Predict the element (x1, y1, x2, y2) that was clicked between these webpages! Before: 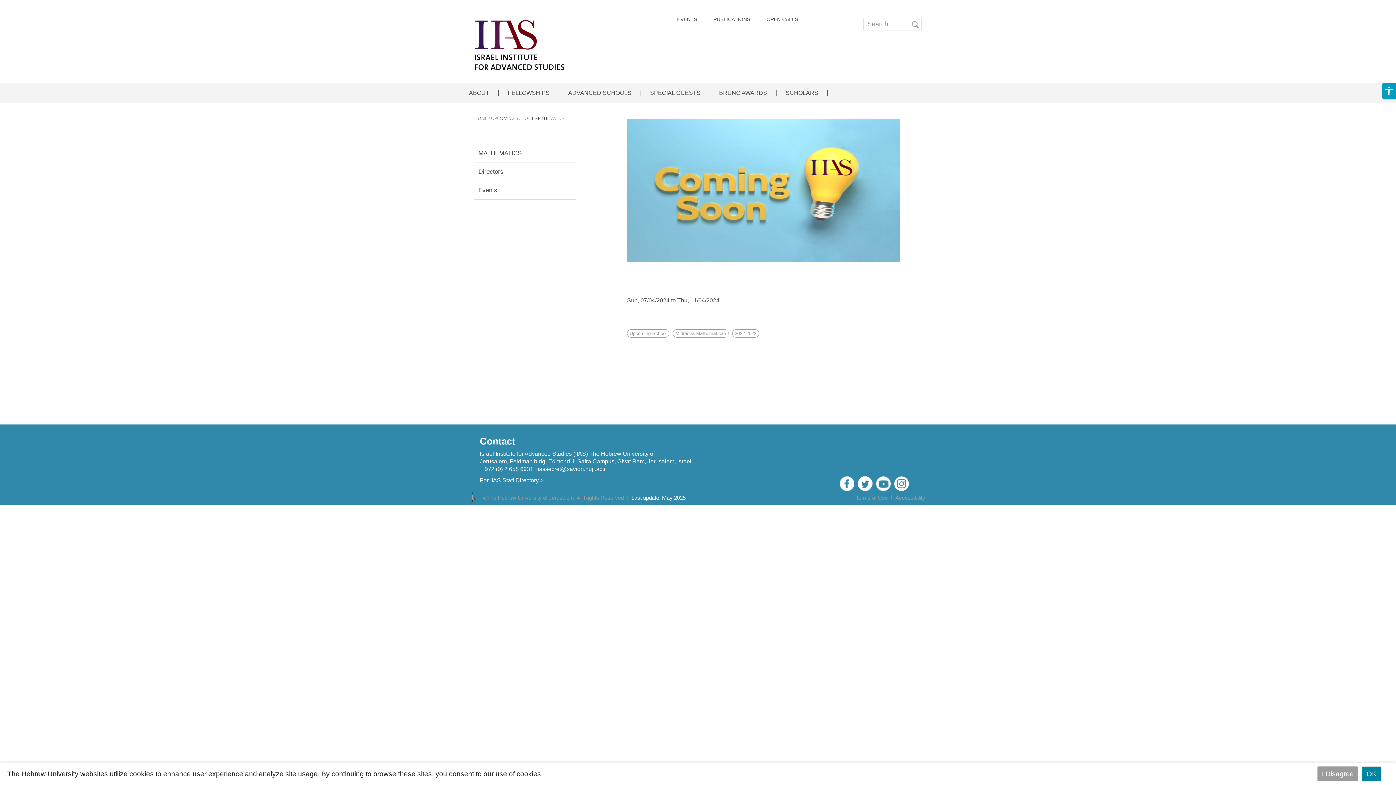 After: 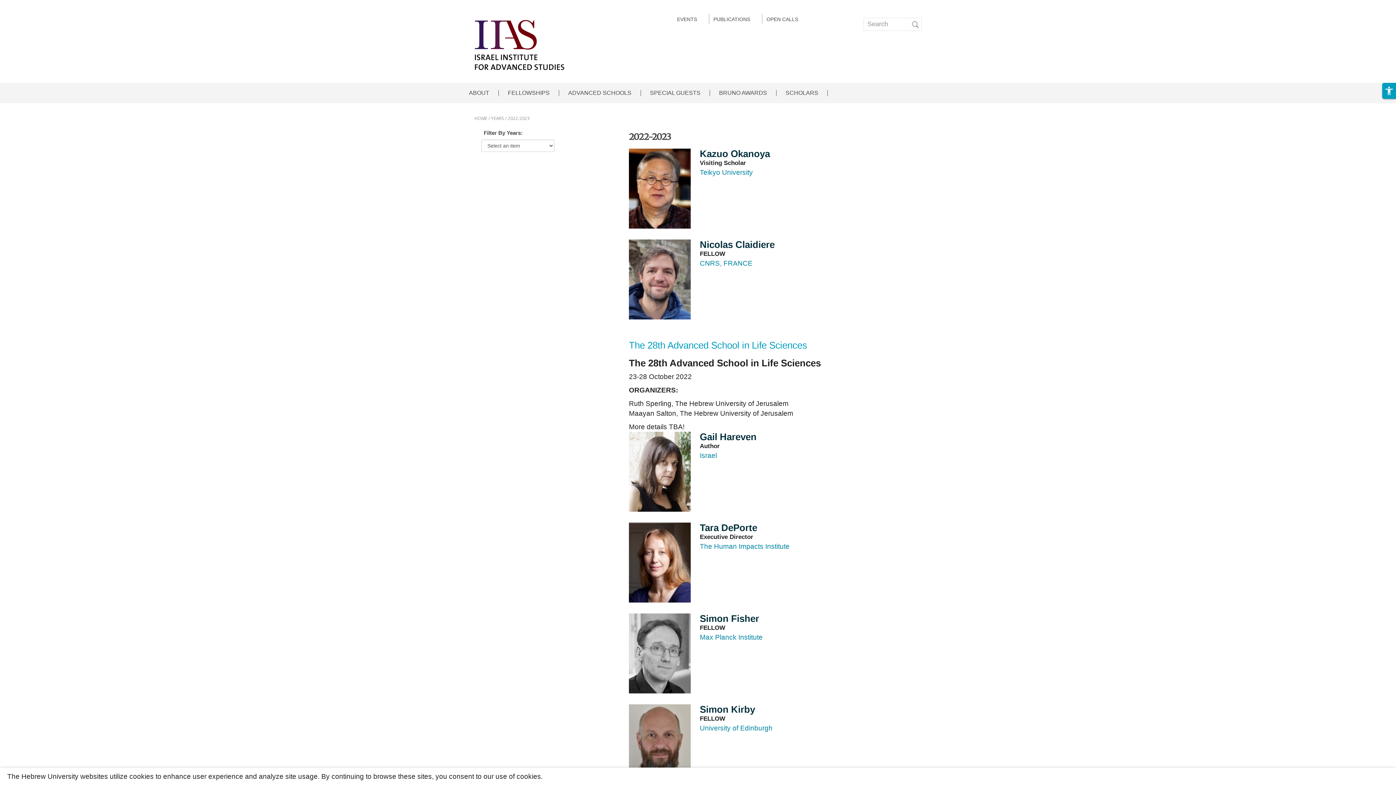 Action: bbox: (732, 329, 759, 337) label: 2022-2023